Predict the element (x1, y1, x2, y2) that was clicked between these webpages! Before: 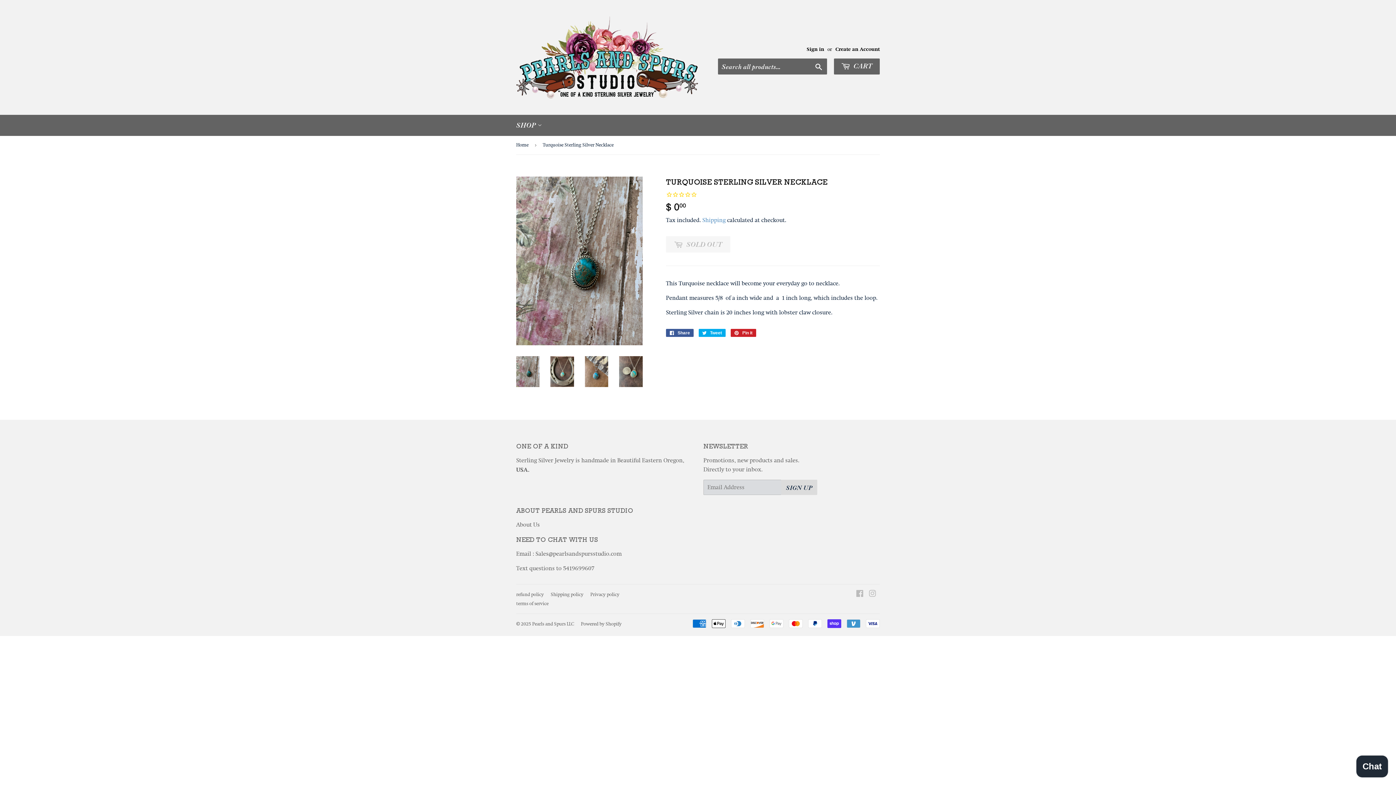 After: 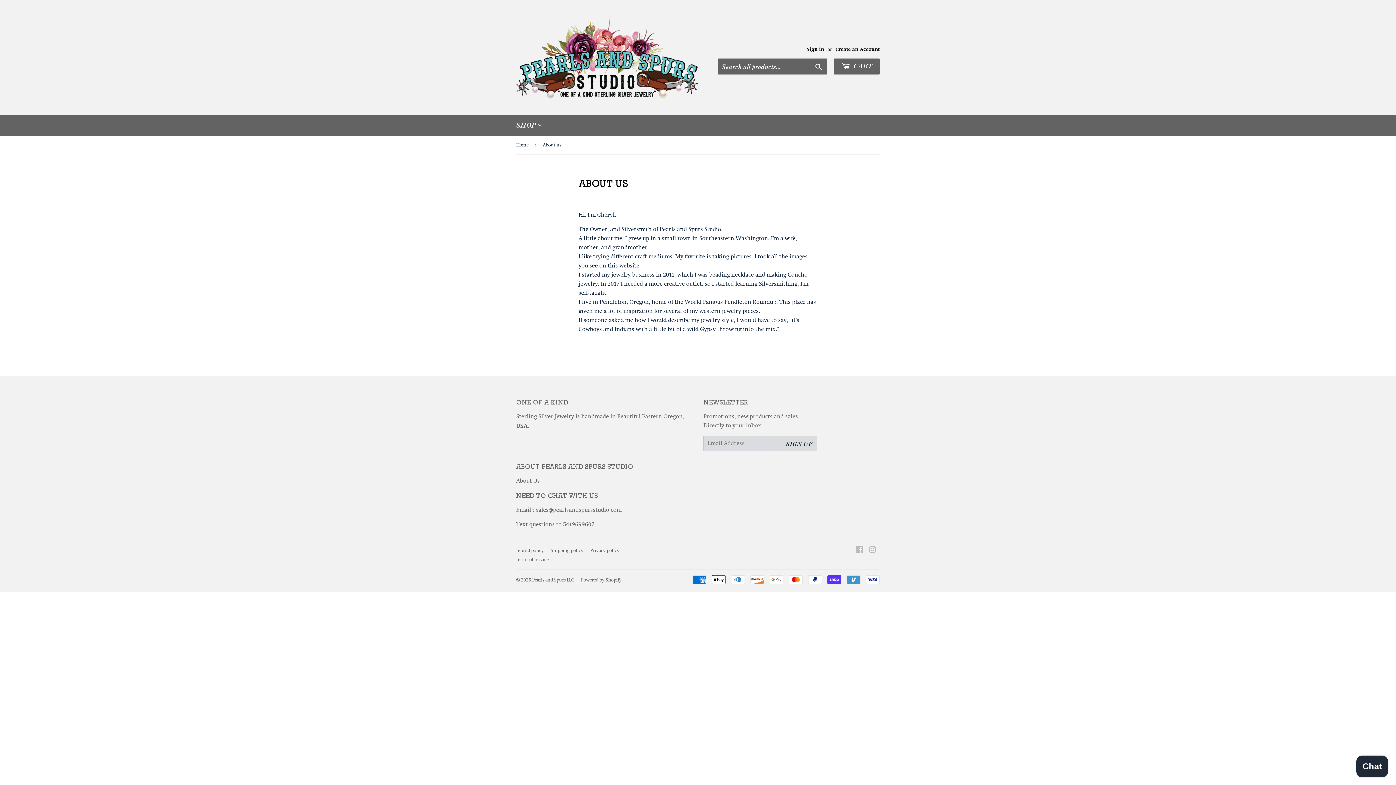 Action: label: About Us bbox: (516, 521, 540, 528)